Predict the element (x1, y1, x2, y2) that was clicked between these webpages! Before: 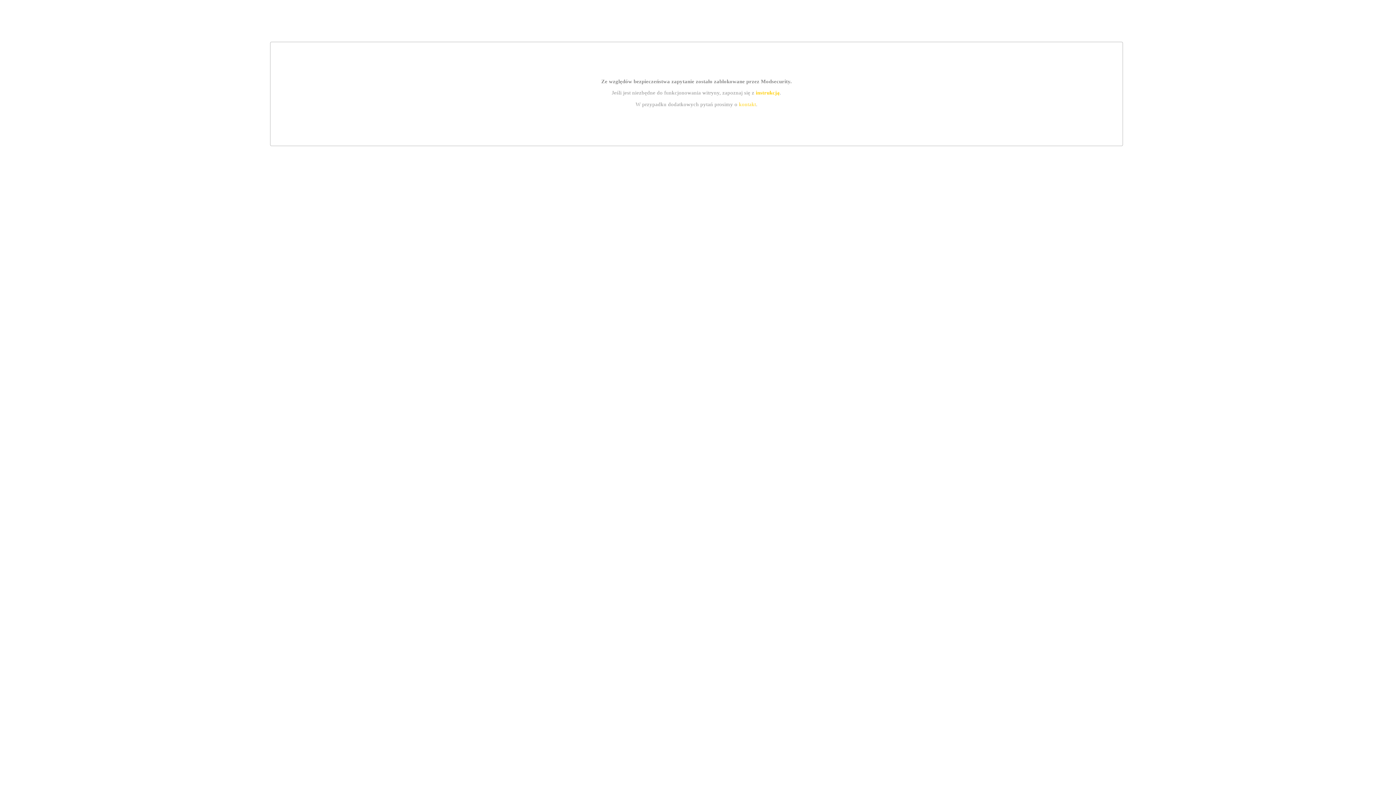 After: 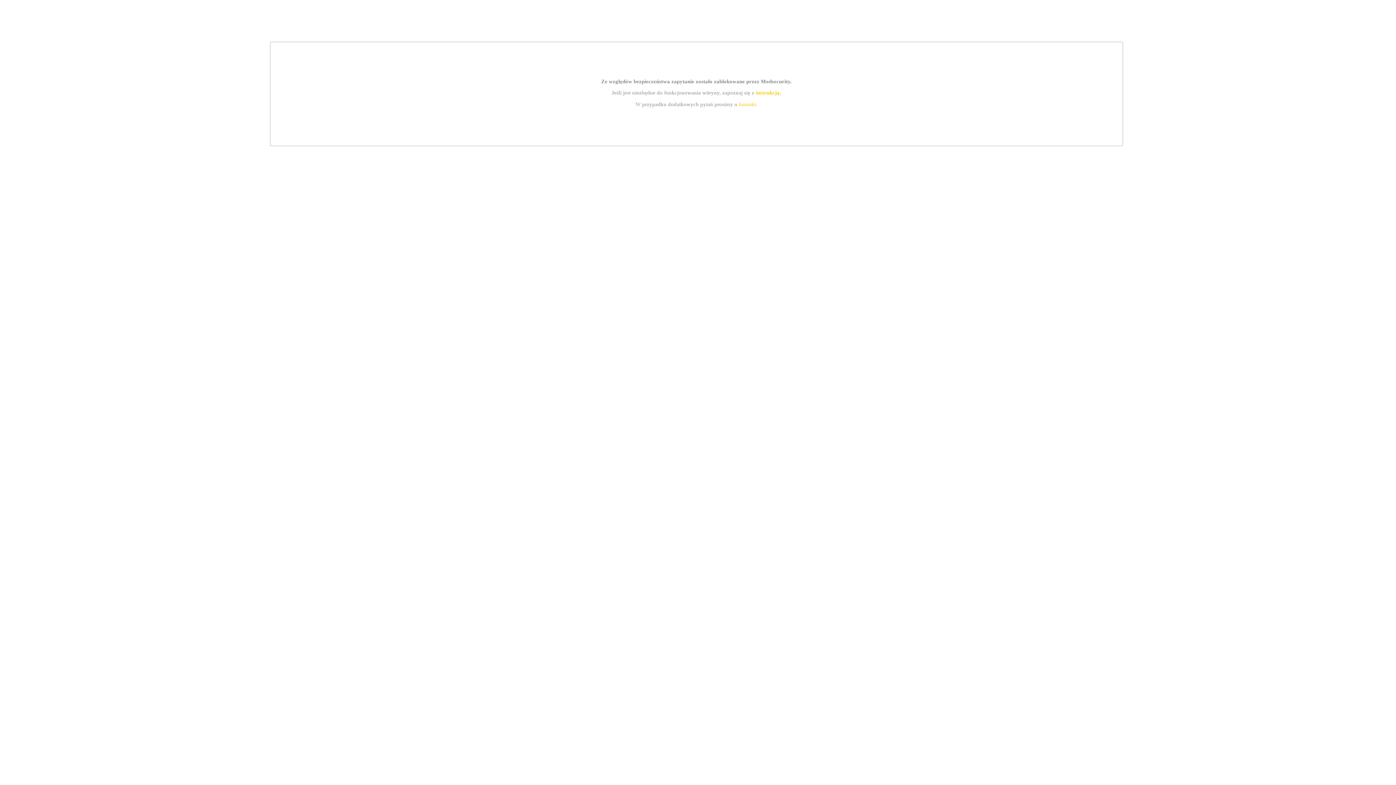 Action: bbox: (755, 89, 779, 95) label: instrukcją